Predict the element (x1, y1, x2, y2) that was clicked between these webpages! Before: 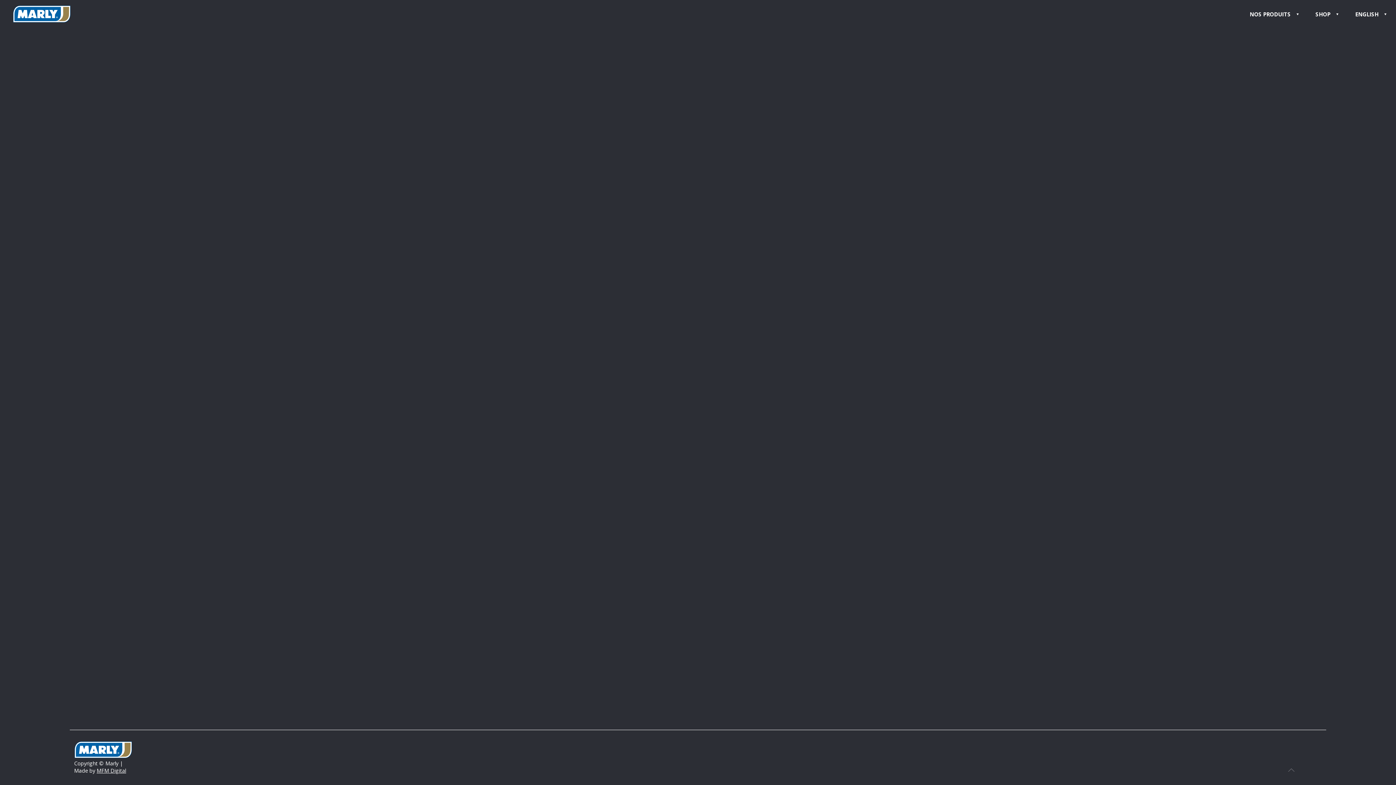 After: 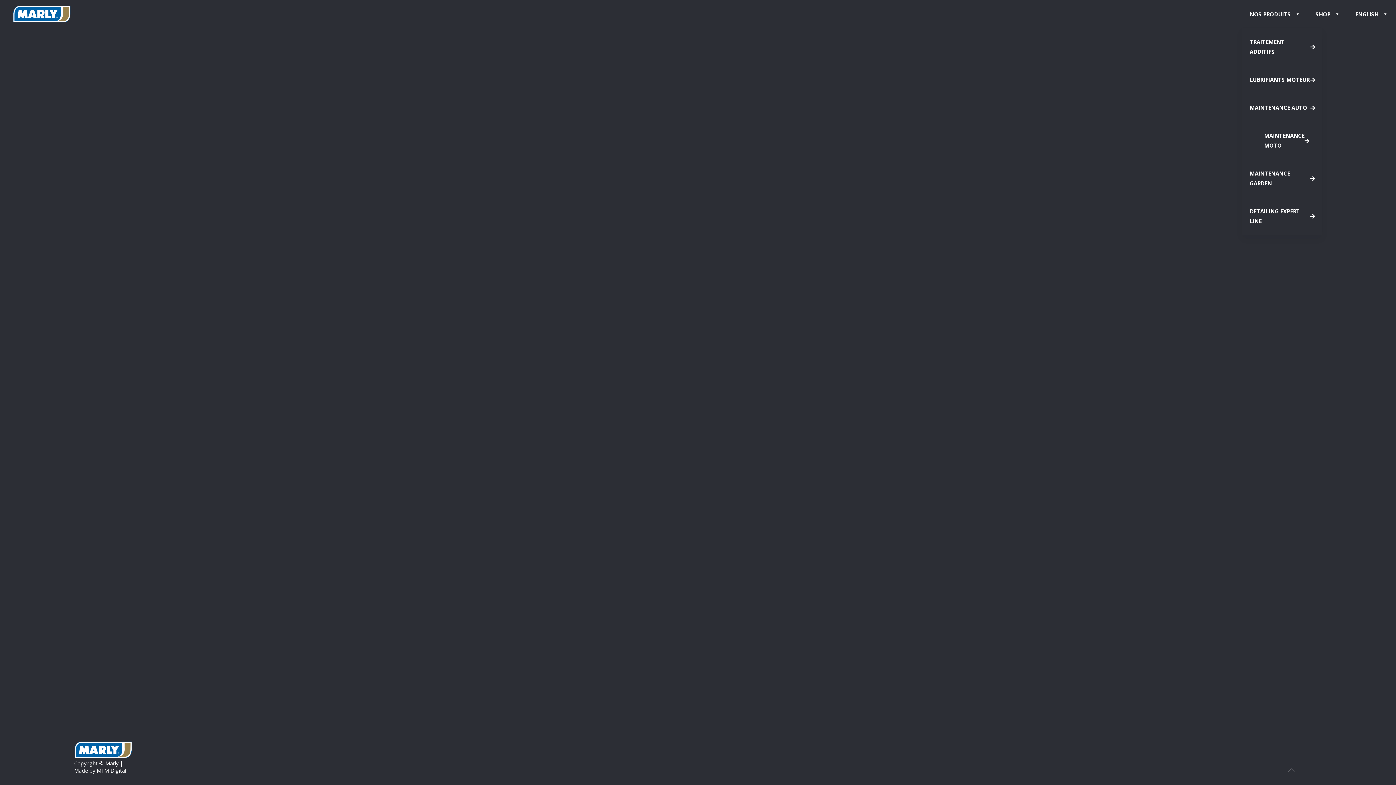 Action: label: NOS PRODUITS bbox: (1242, 0, 1308, 28)